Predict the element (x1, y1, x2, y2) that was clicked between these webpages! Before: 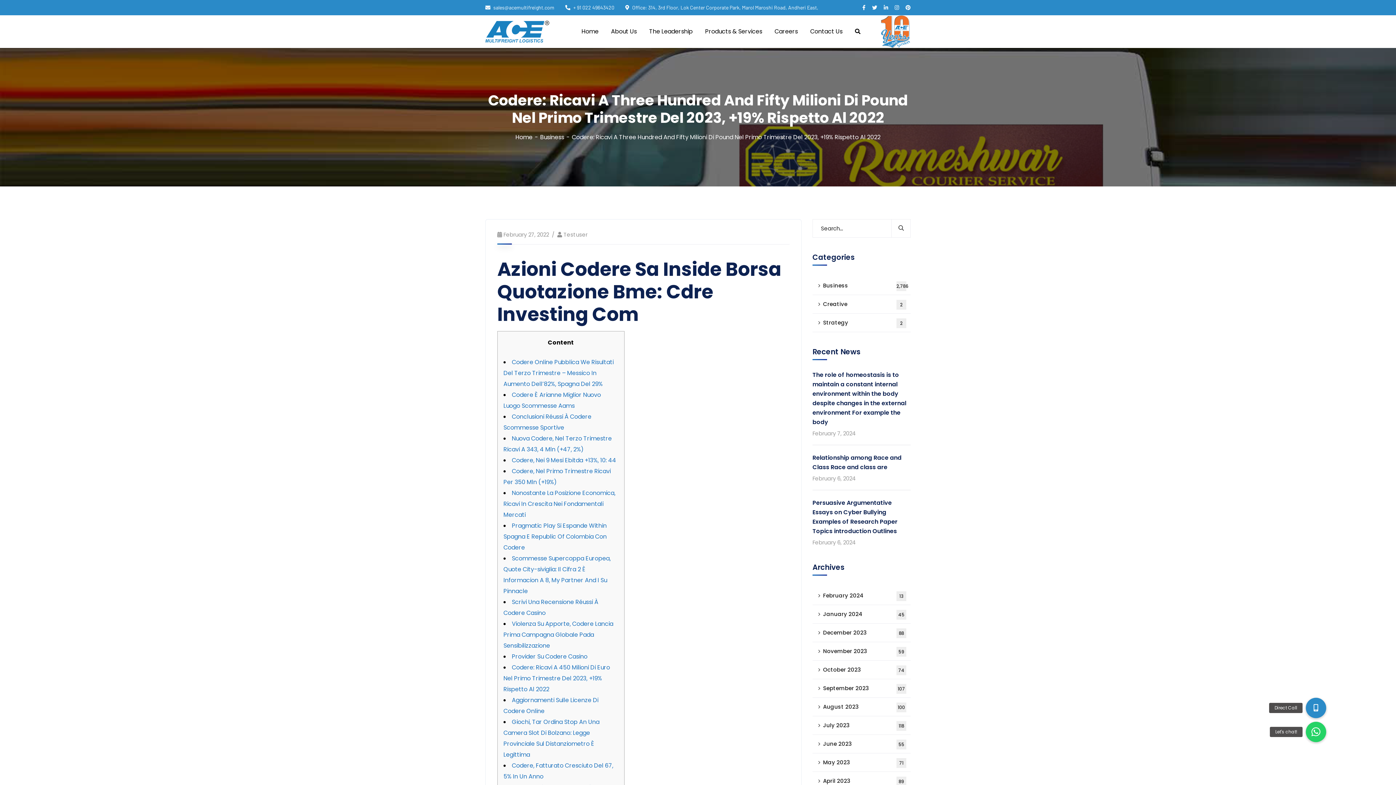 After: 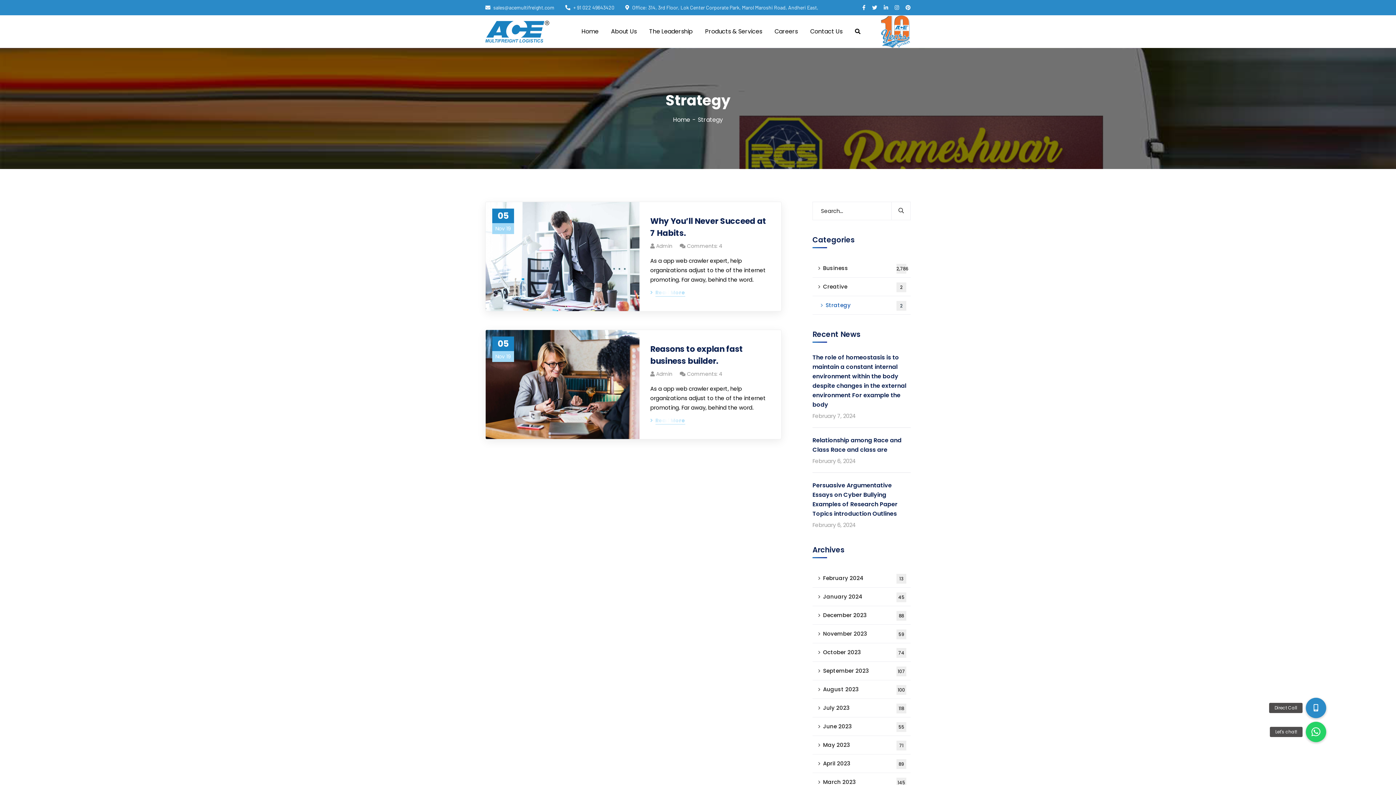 Action: label: Strategy
2 bbox: (812, 313, 910, 332)